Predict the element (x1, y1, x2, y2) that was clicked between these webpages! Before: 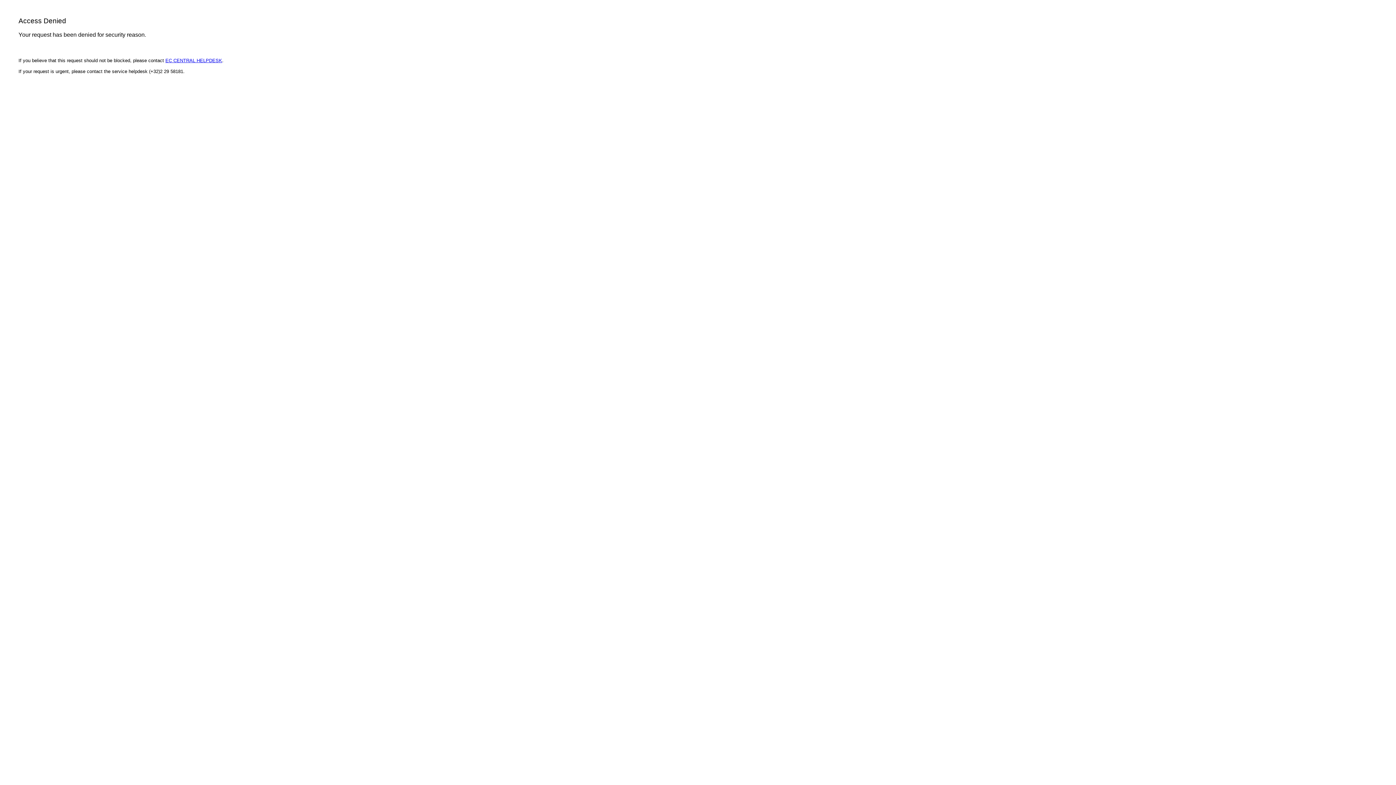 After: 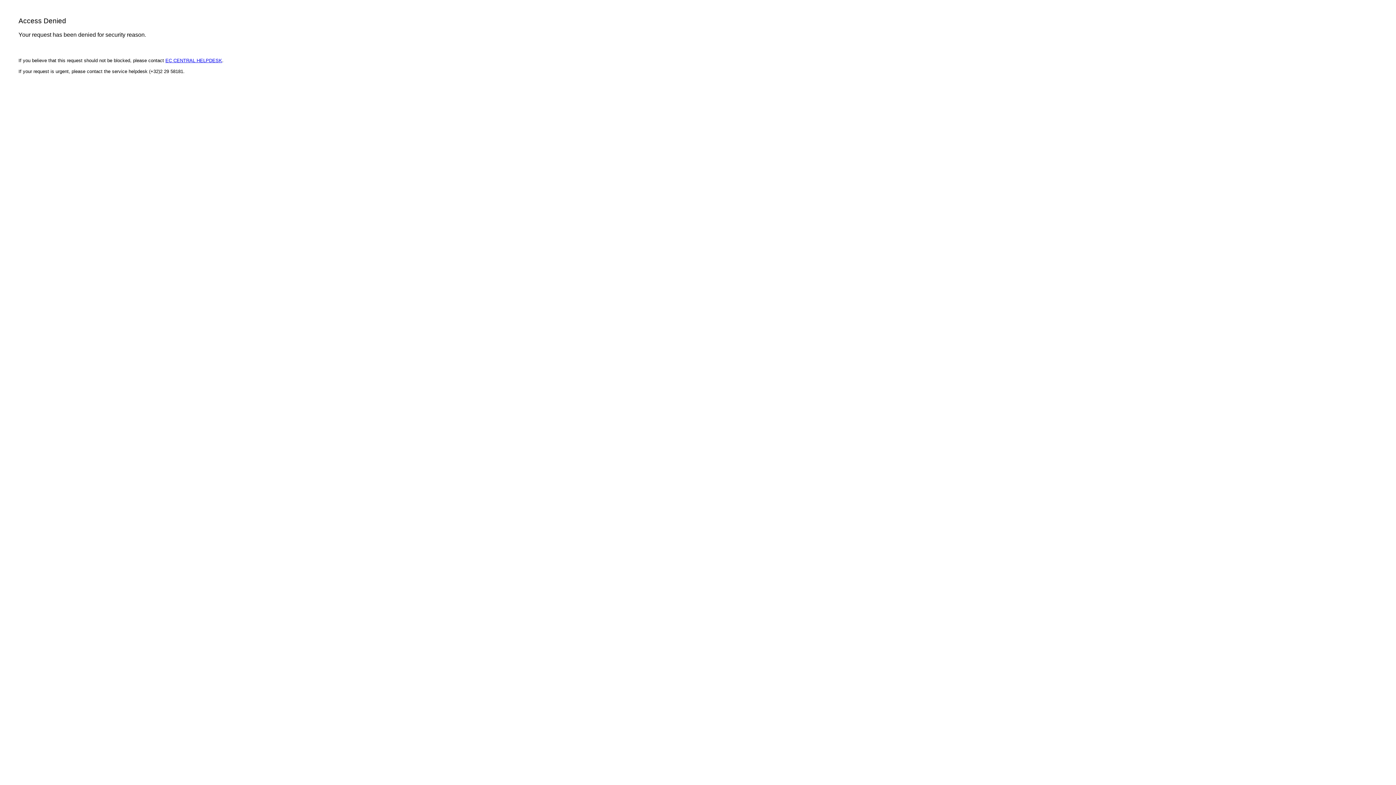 Action: label: EC CENTRAL HELPDESK bbox: (165, 57, 222, 63)